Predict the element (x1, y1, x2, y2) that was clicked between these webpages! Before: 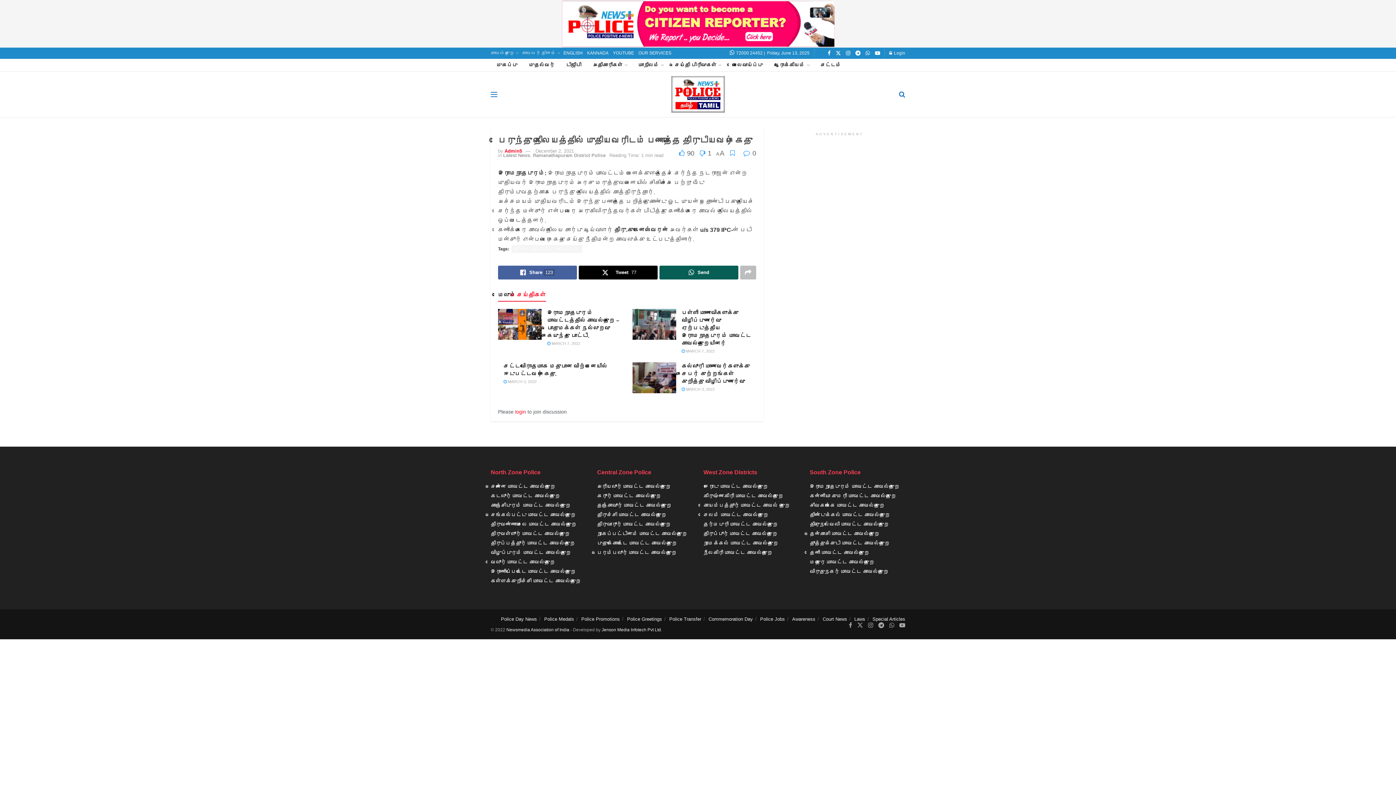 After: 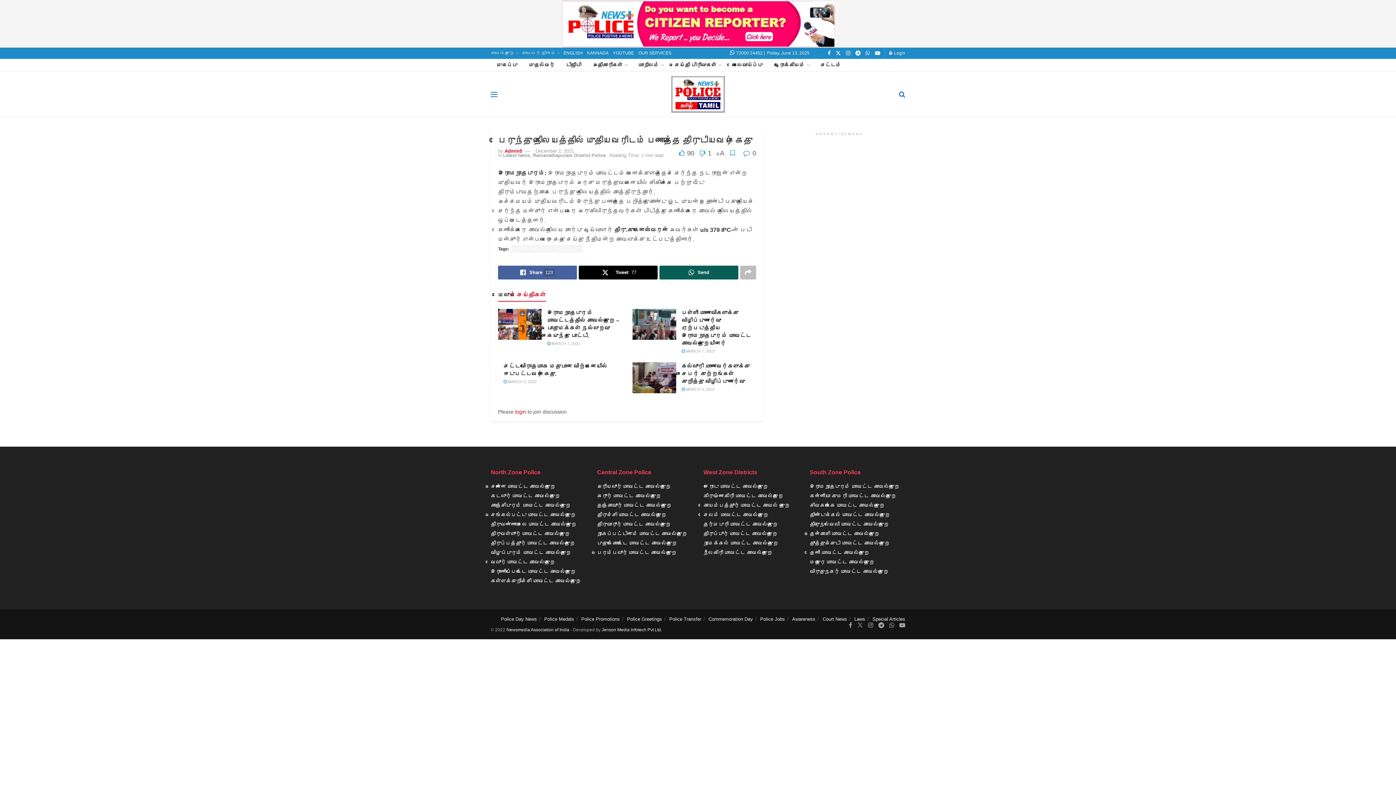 Action: bbox: (857, 621, 863, 628)